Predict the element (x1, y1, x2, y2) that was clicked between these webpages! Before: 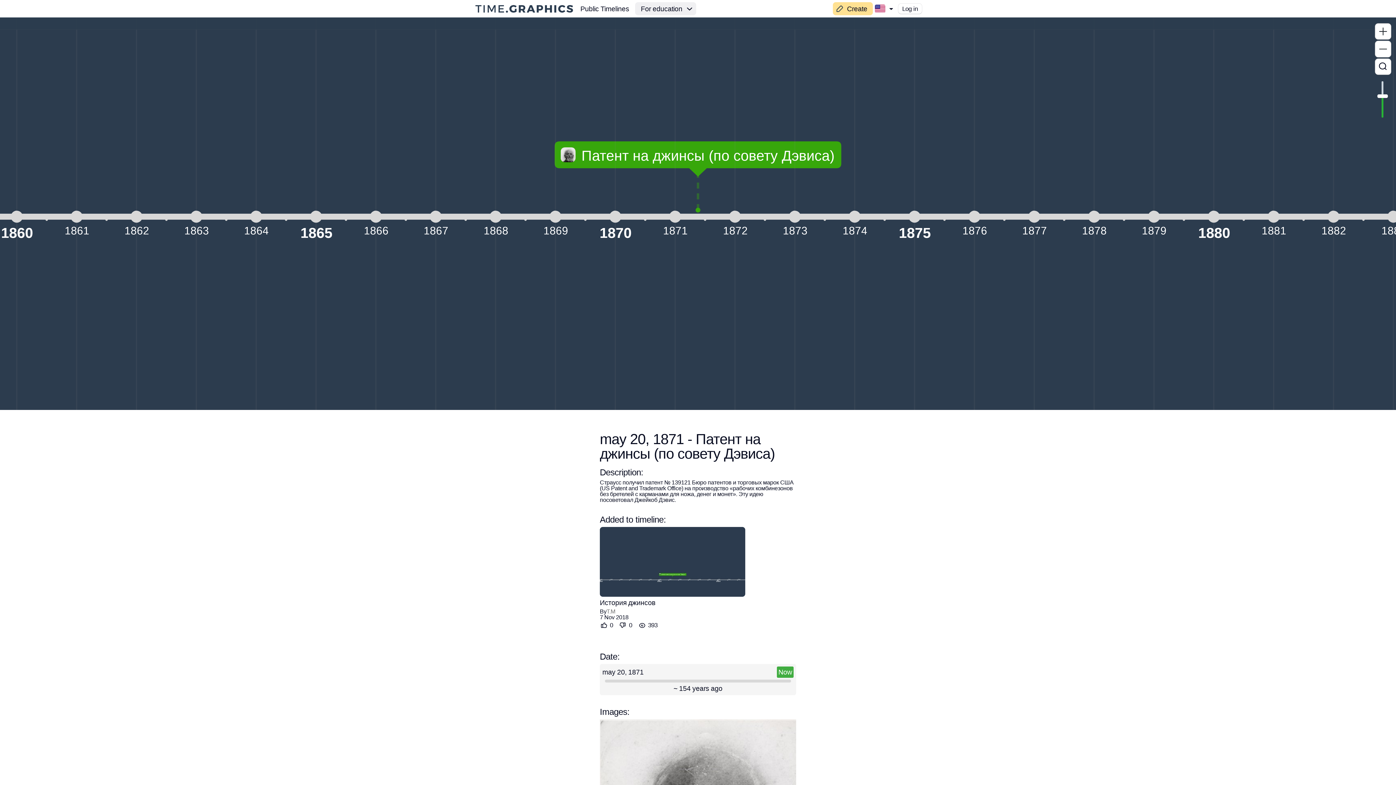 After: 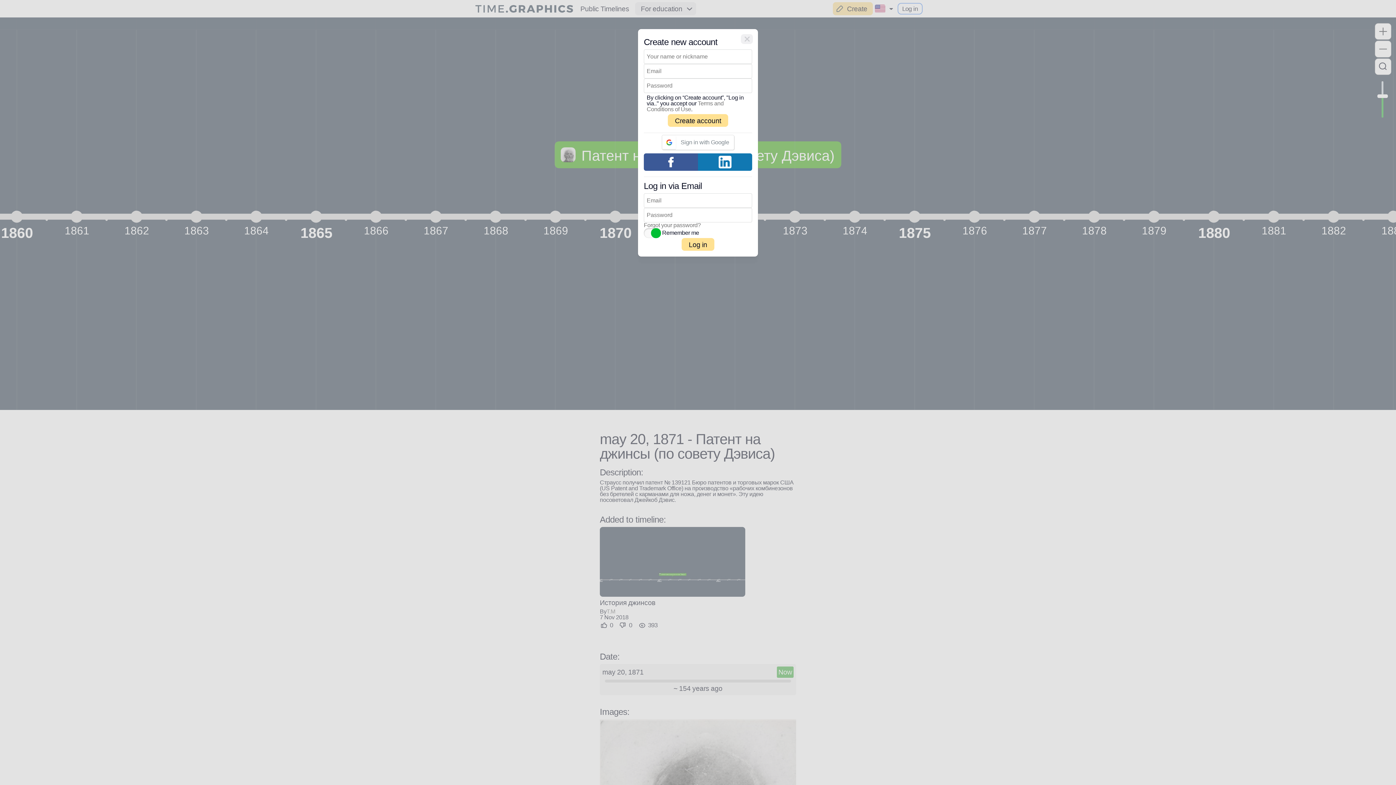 Action: bbox: (898, 3, 922, 13) label: Log in